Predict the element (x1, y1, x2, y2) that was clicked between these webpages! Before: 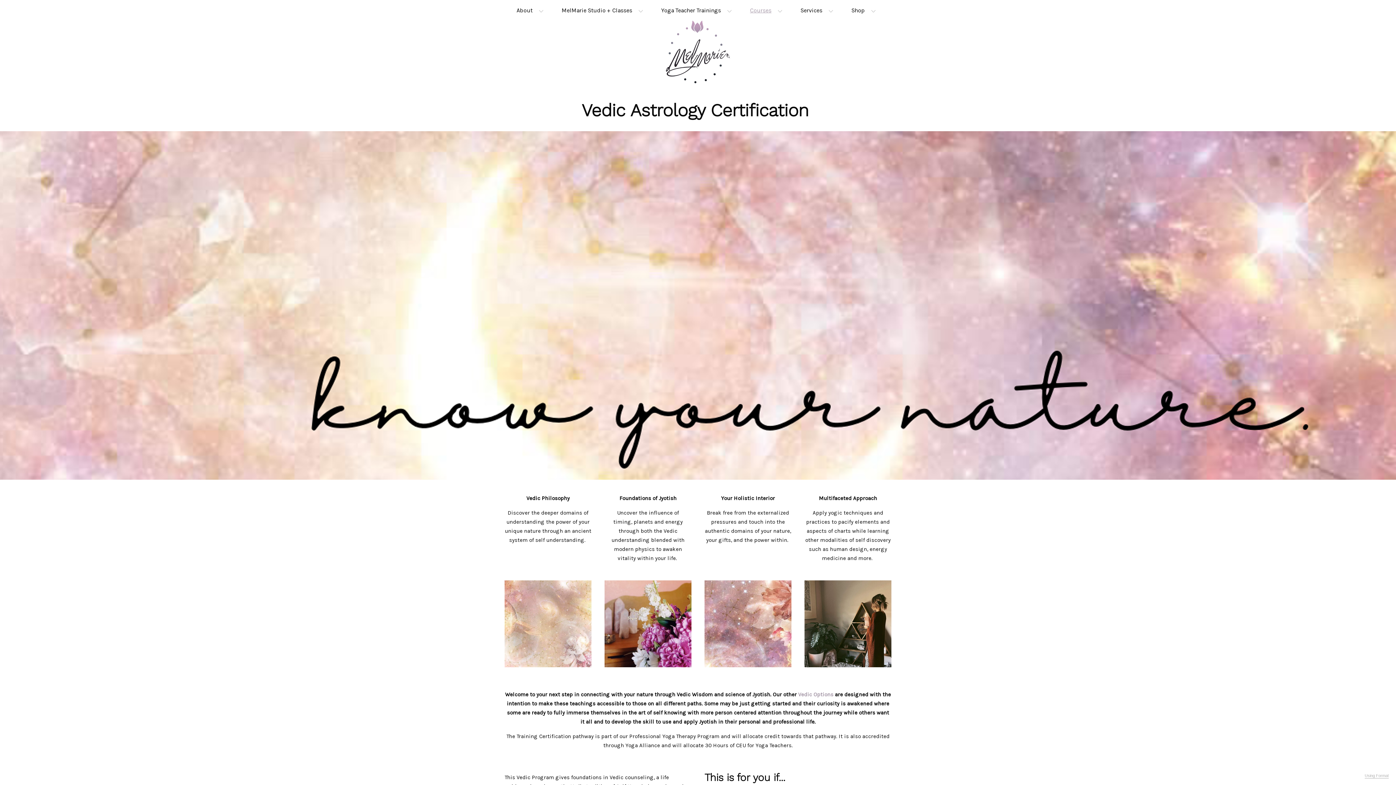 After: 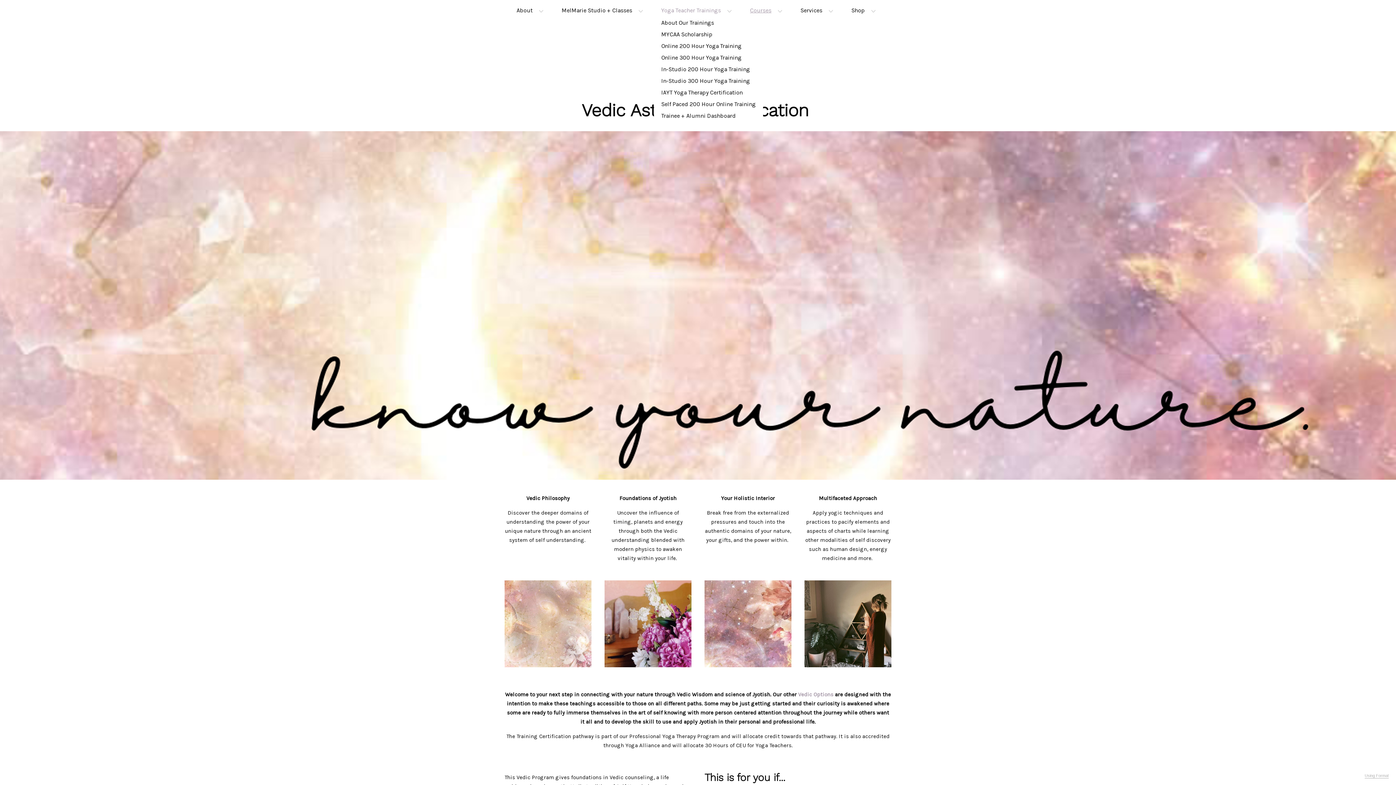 Action: label: Yoga Teacher Trainings bbox: (661, 6, 732, 13)